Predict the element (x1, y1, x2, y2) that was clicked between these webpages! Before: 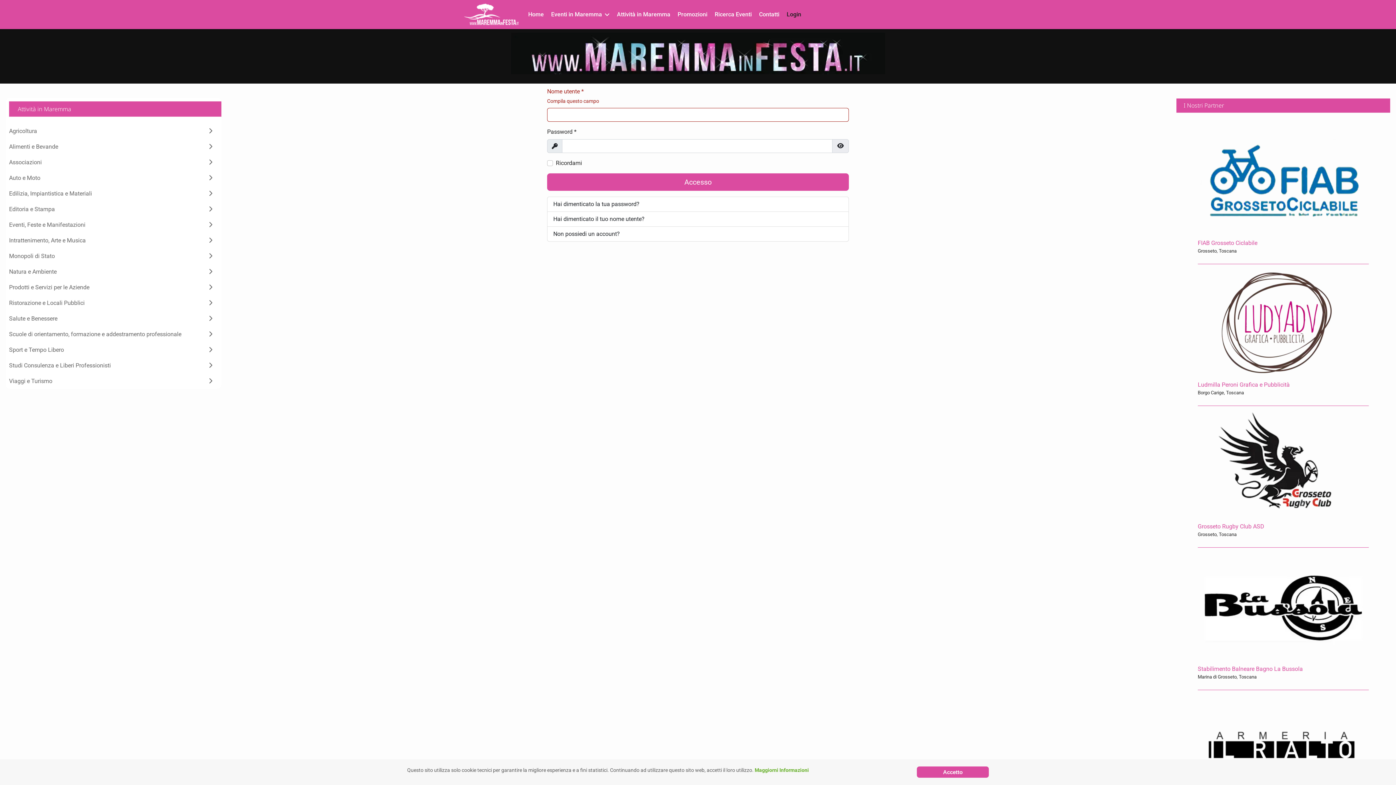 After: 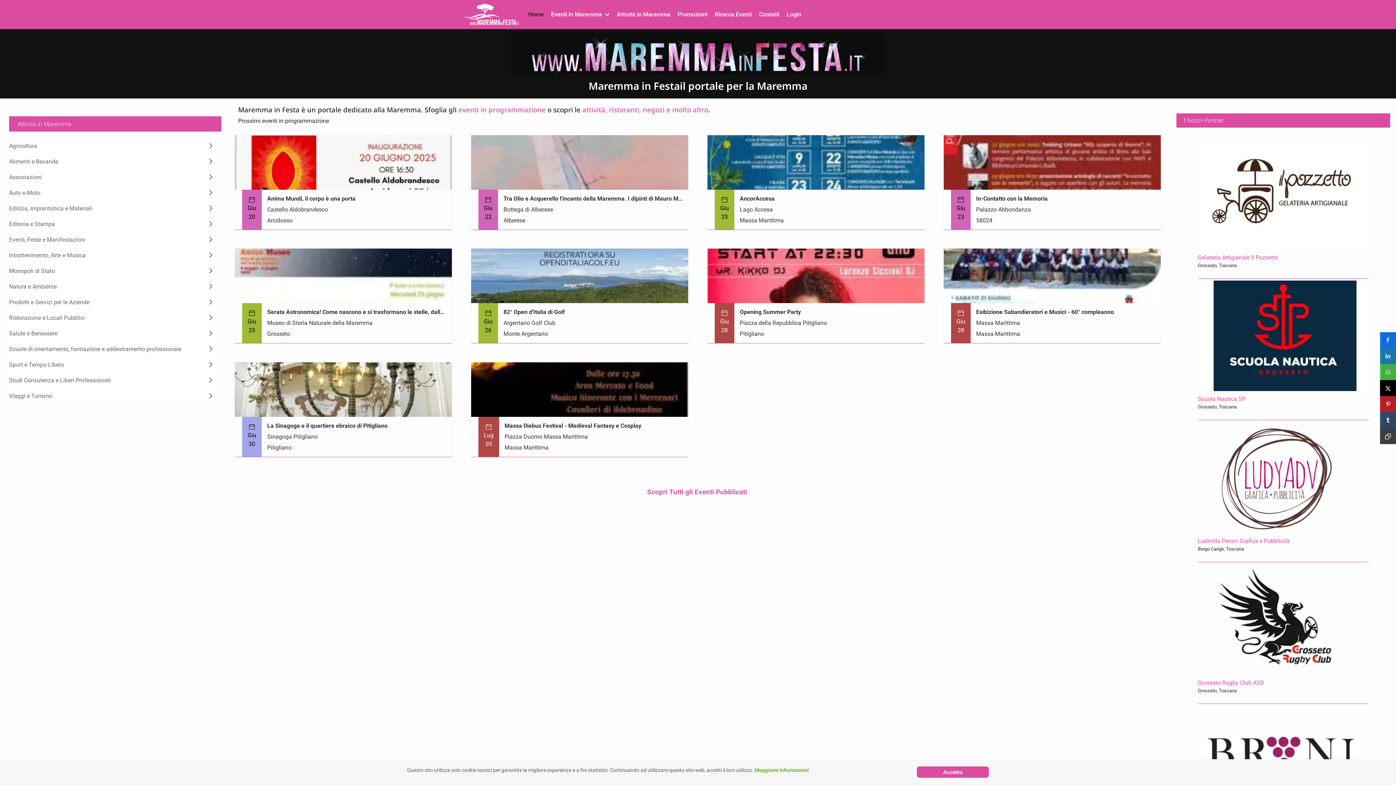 Action: bbox: (524, 0, 547, 29) label: Home